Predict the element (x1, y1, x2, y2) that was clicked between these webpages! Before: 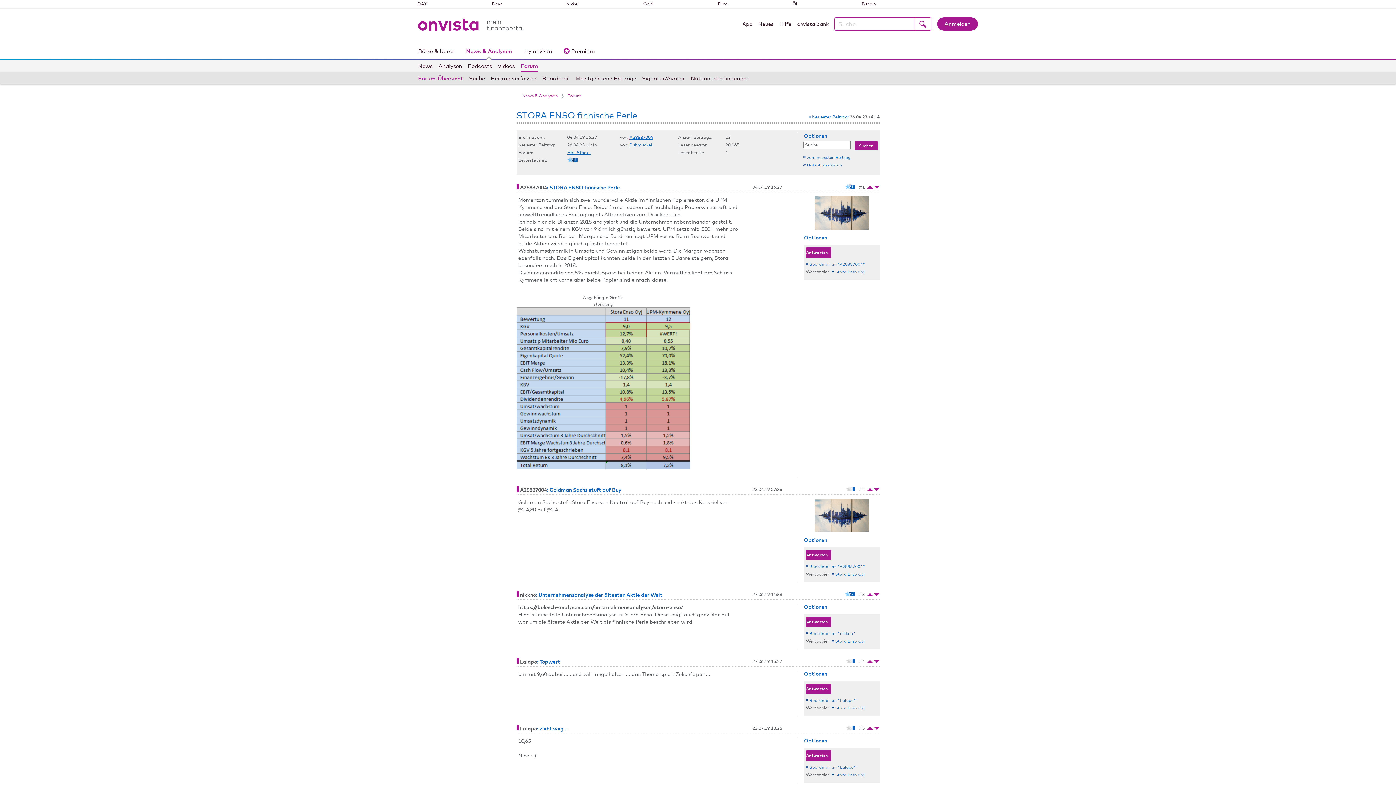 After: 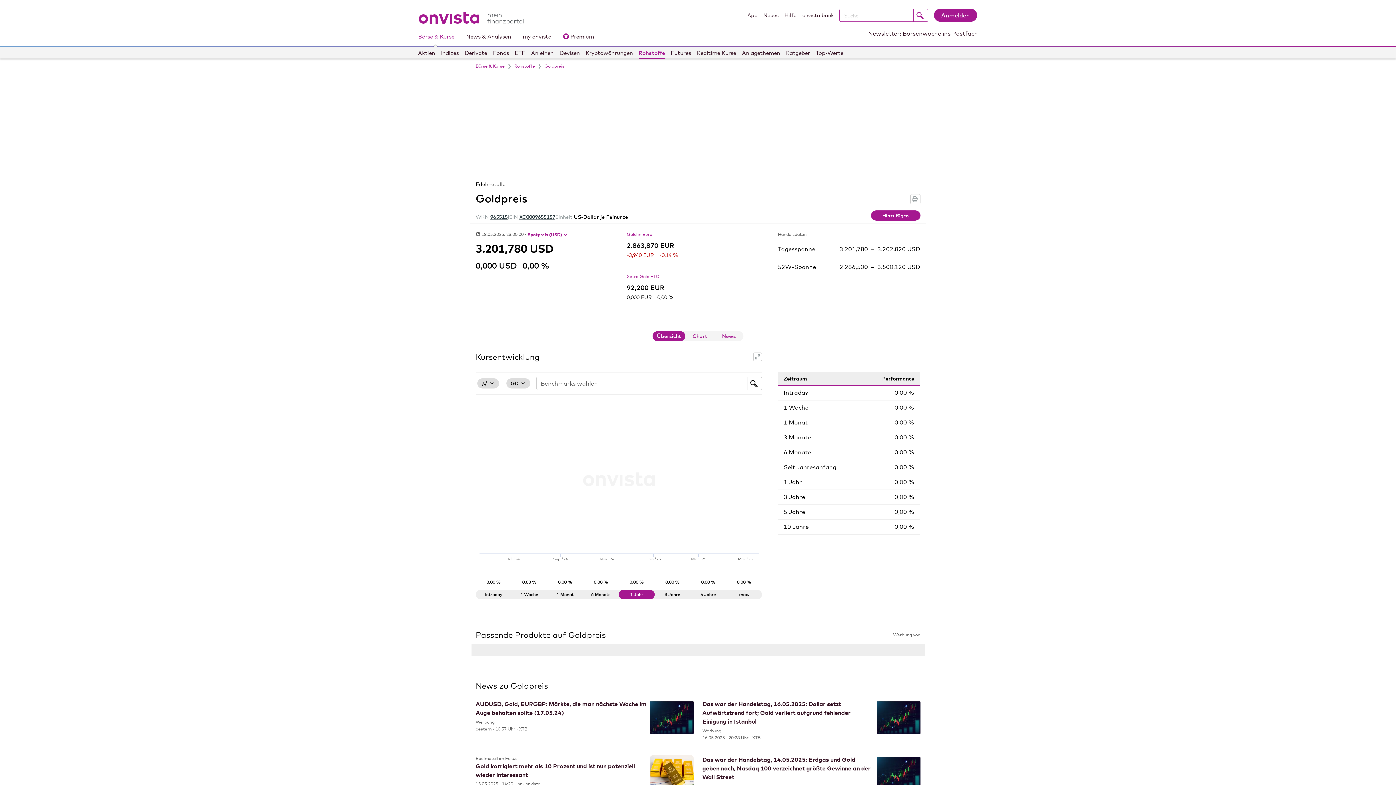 Action: bbox: (643, 0, 653, 7) label: Gold